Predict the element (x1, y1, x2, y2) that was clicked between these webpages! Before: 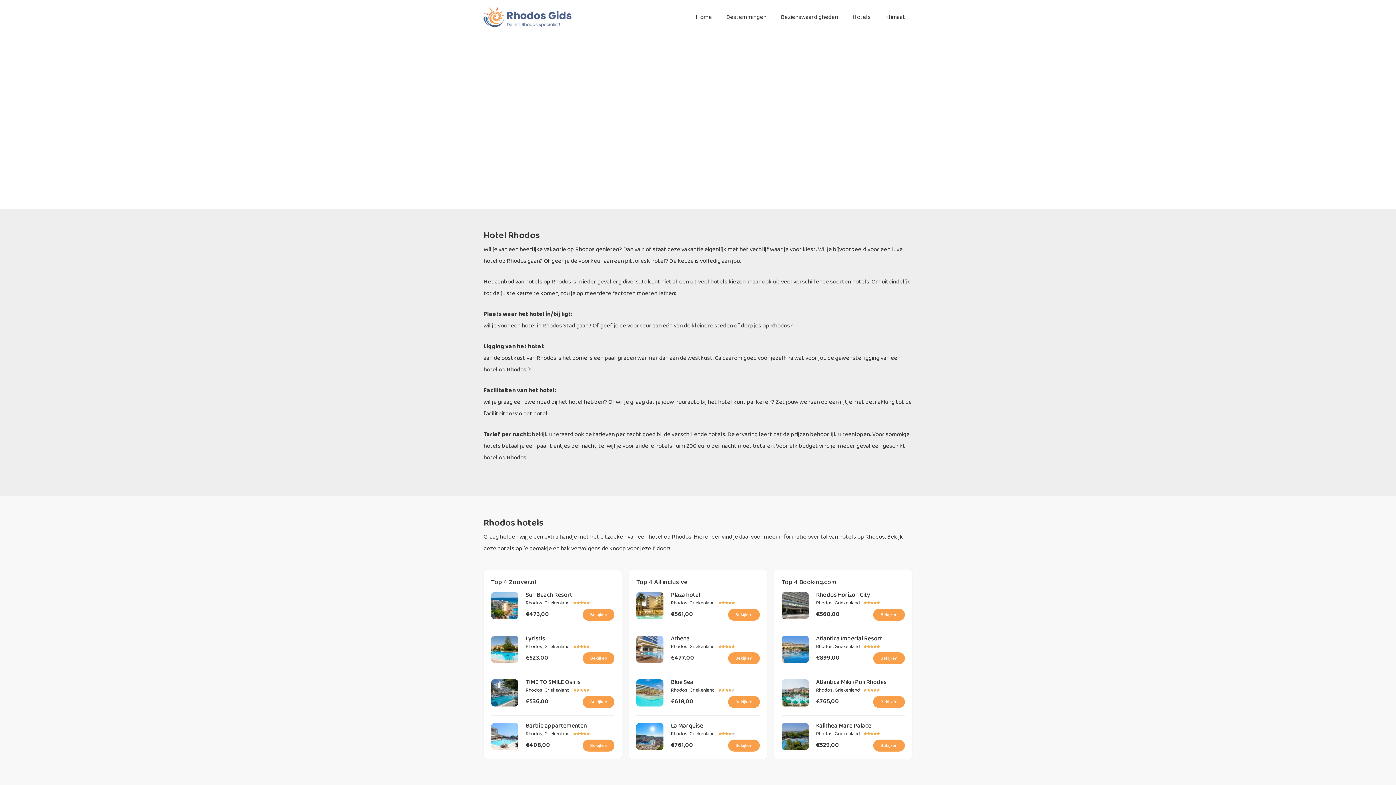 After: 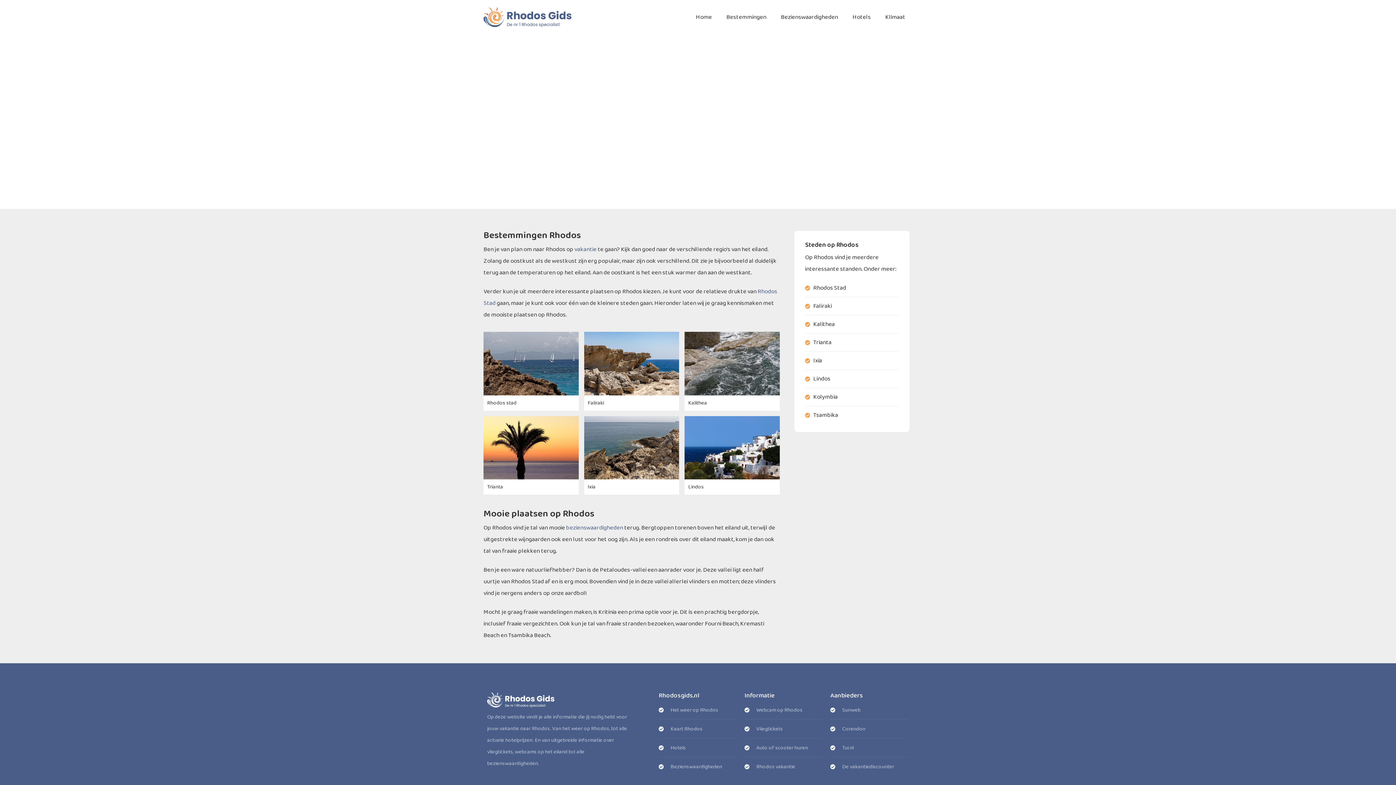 Action: bbox: (719, 8, 773, 25) label: Bestemmingen